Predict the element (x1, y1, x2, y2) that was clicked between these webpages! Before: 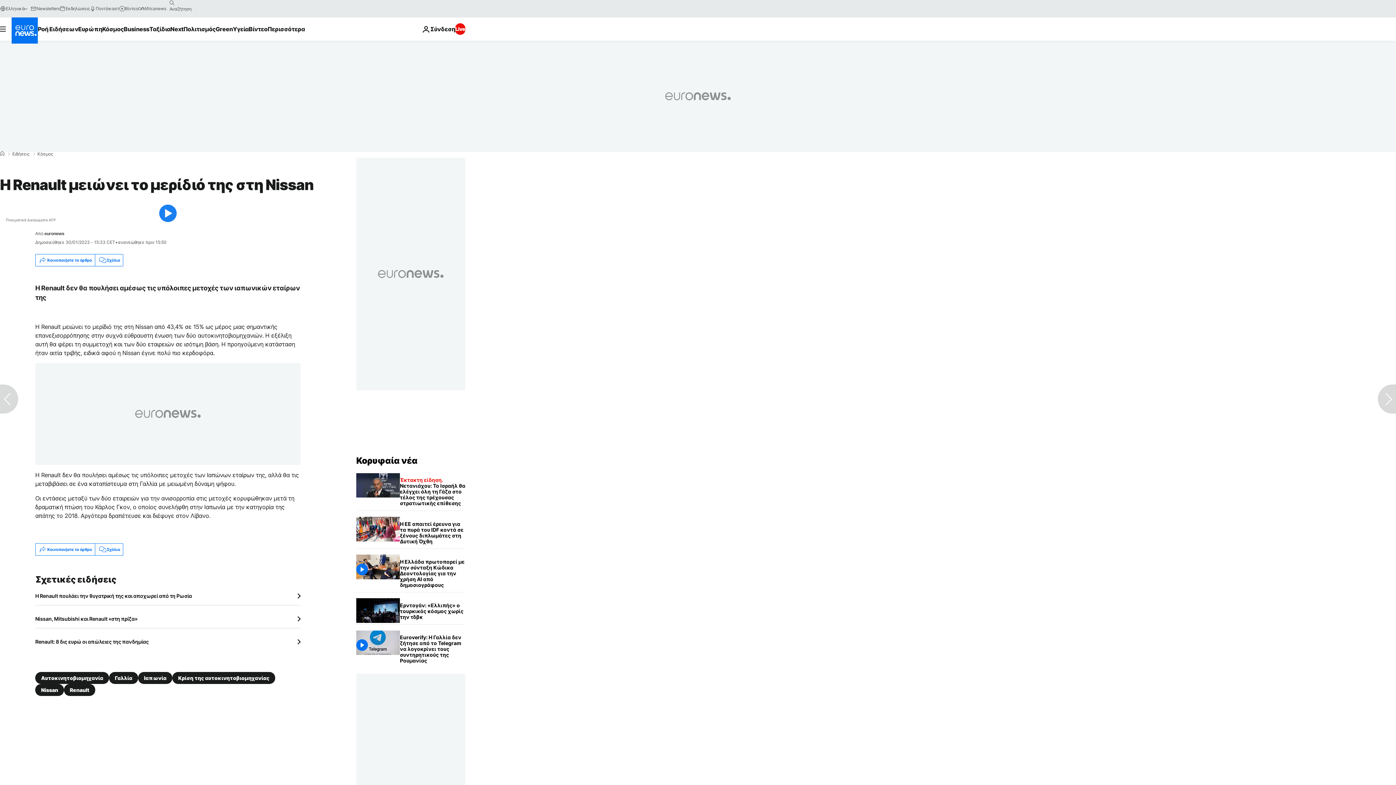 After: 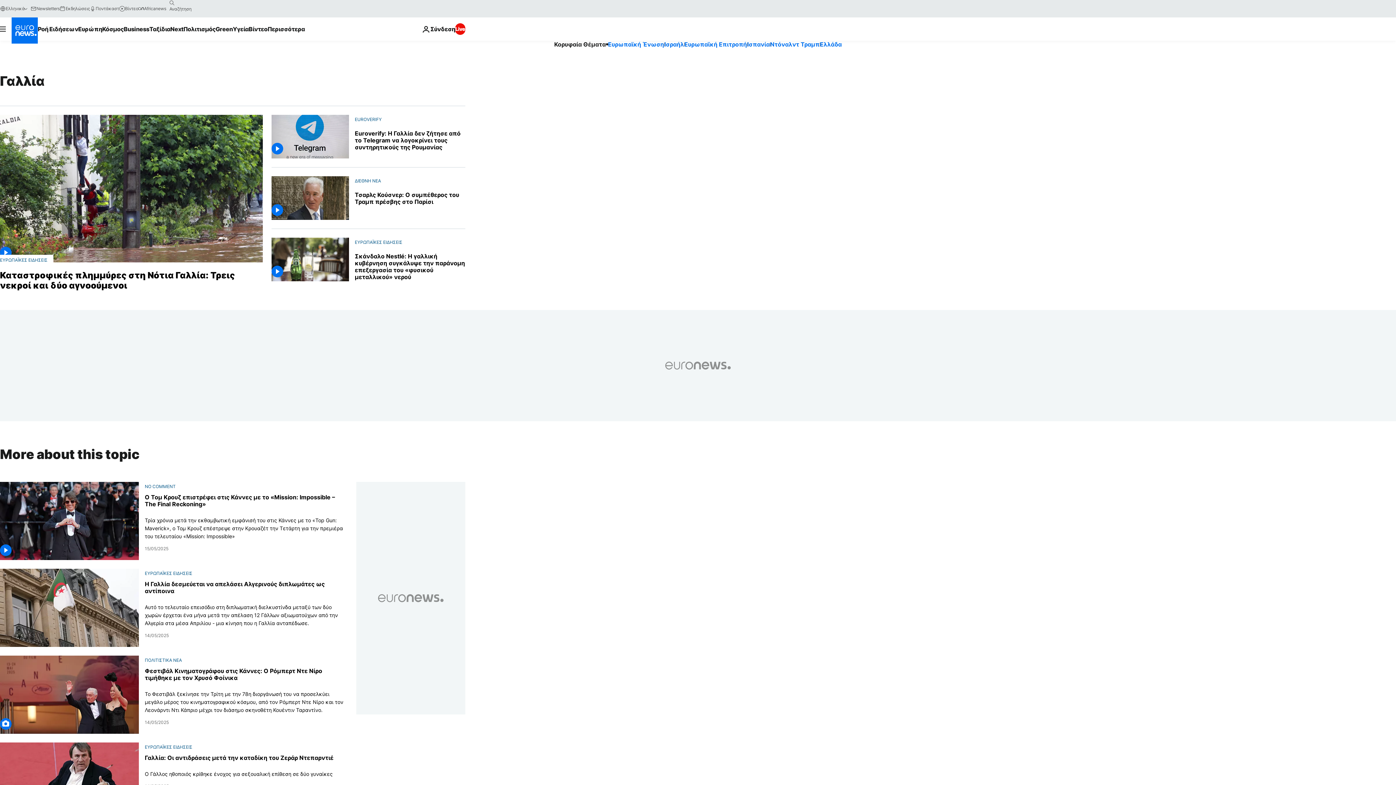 Action: bbox: (109, 672, 138, 684) label: Γαλλία